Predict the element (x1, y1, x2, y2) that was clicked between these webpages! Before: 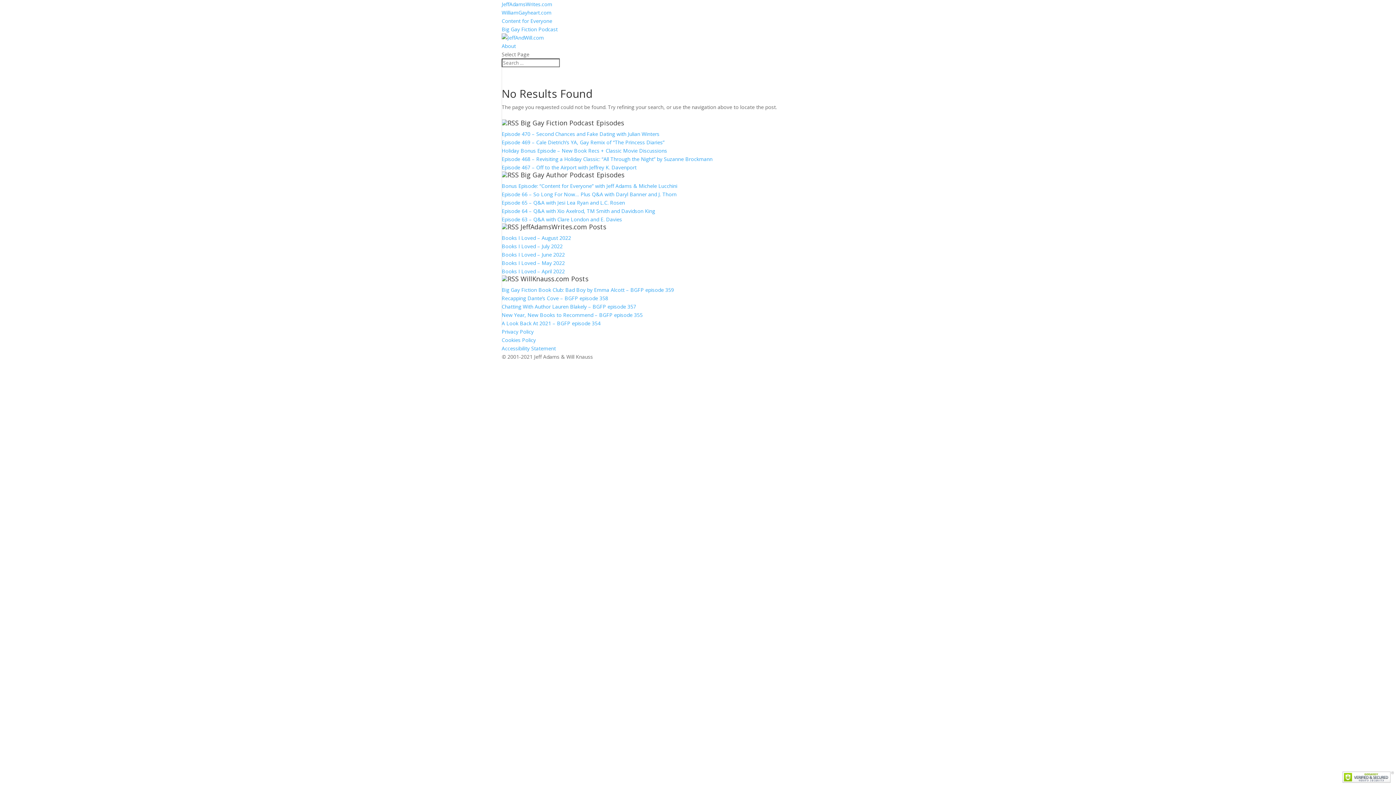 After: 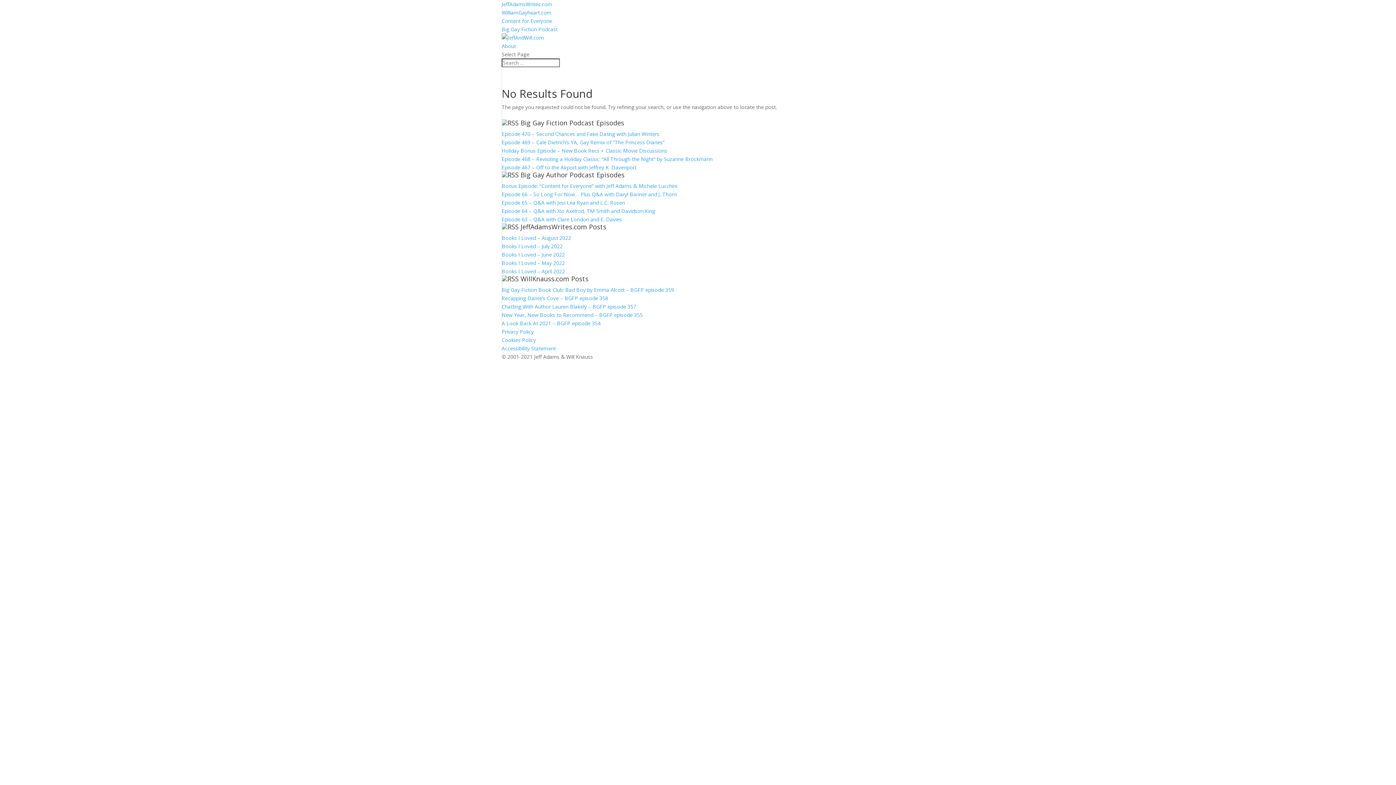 Action: label: Episode 66 – So Long For Now… Plus Q&A with Daryl Banner and J. Thorn bbox: (501, 190, 676, 197)